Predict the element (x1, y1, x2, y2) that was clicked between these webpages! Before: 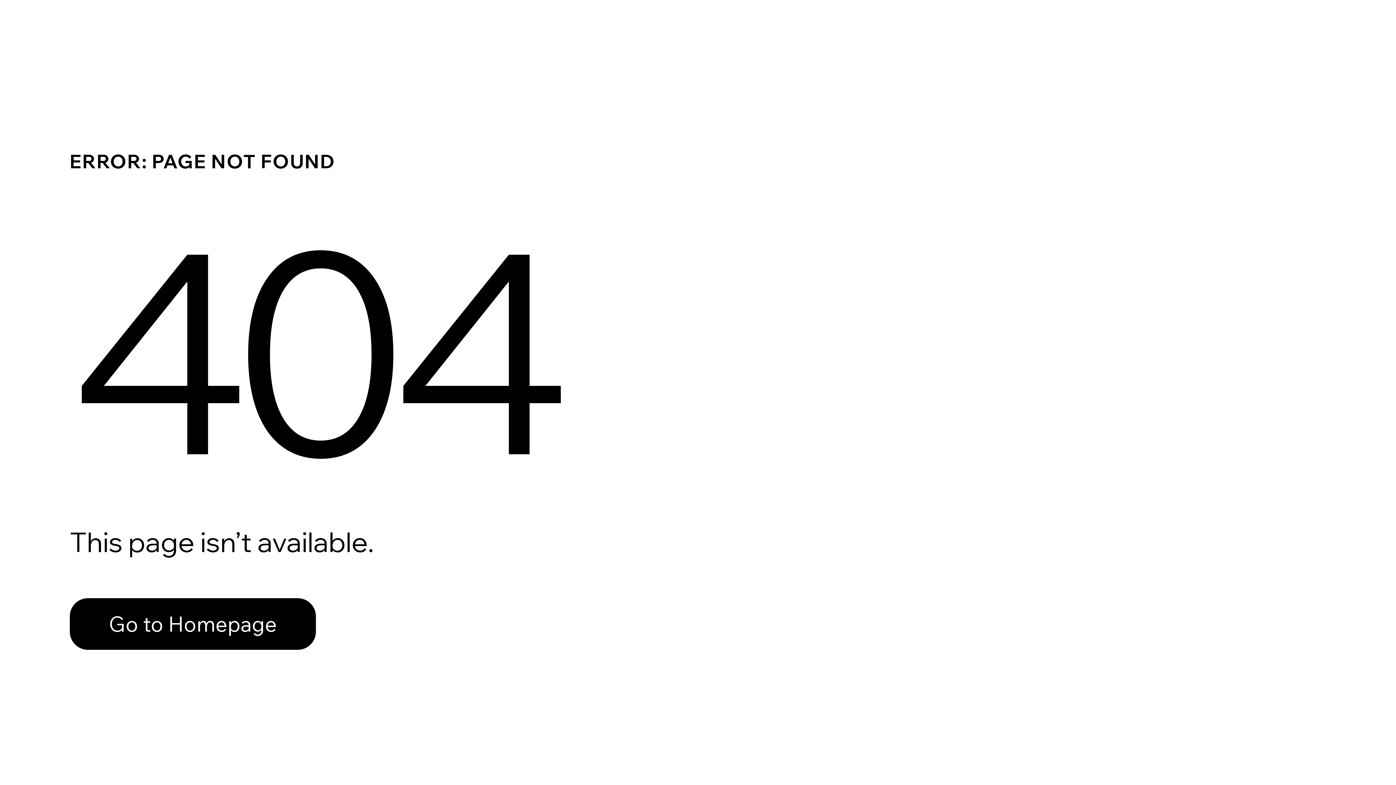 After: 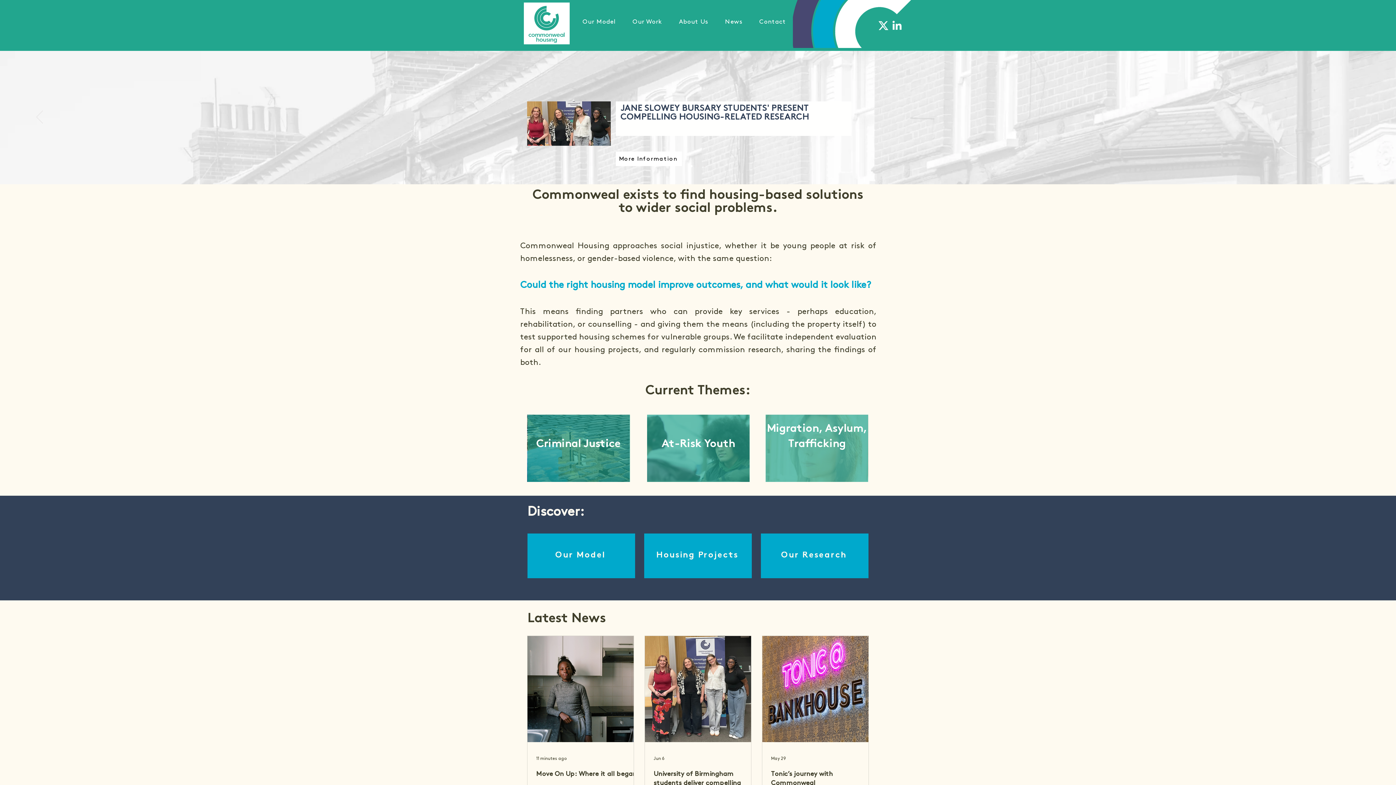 Action: bbox: (69, 598, 316, 650) label: Go to Homepage